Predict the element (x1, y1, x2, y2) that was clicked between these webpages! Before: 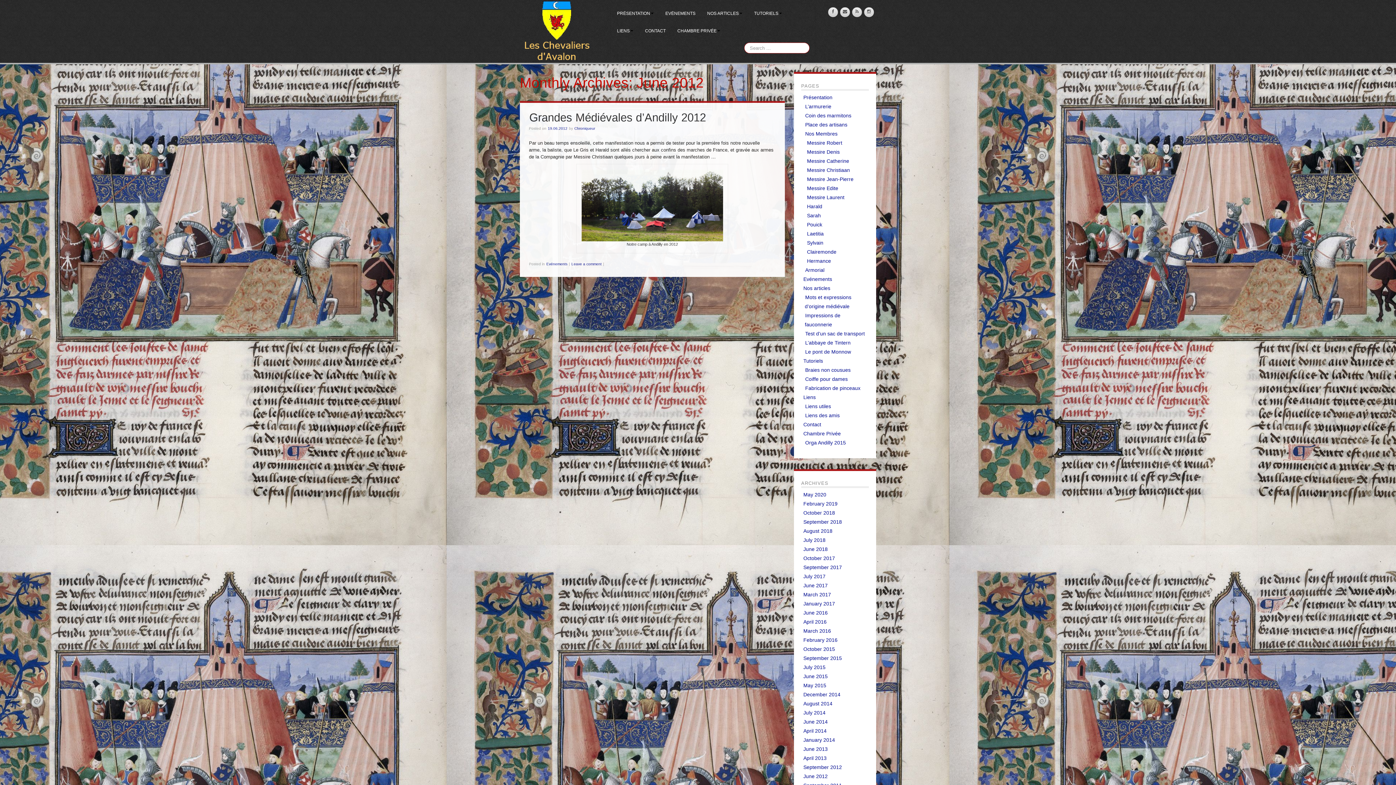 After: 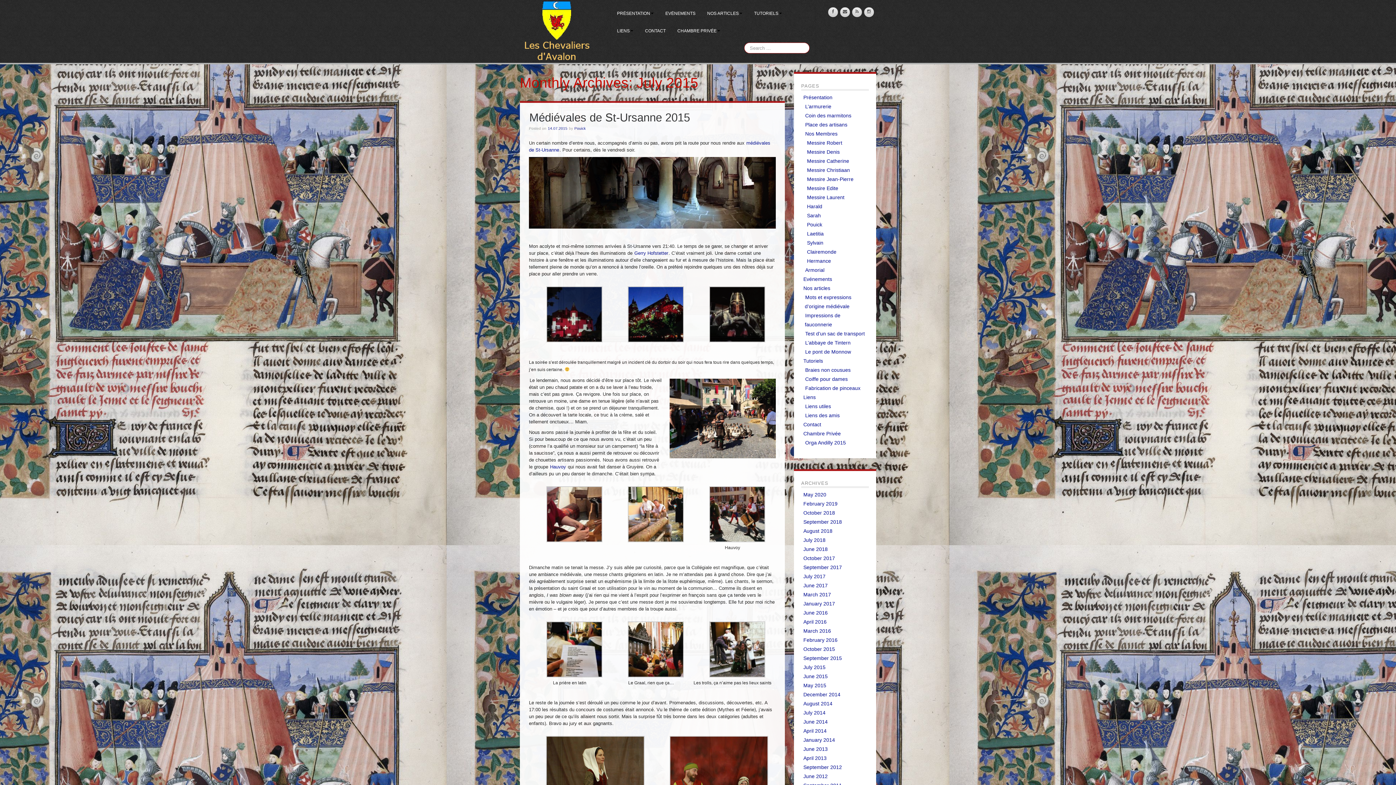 Action: bbox: (803, 664, 825, 670) label: July 2015